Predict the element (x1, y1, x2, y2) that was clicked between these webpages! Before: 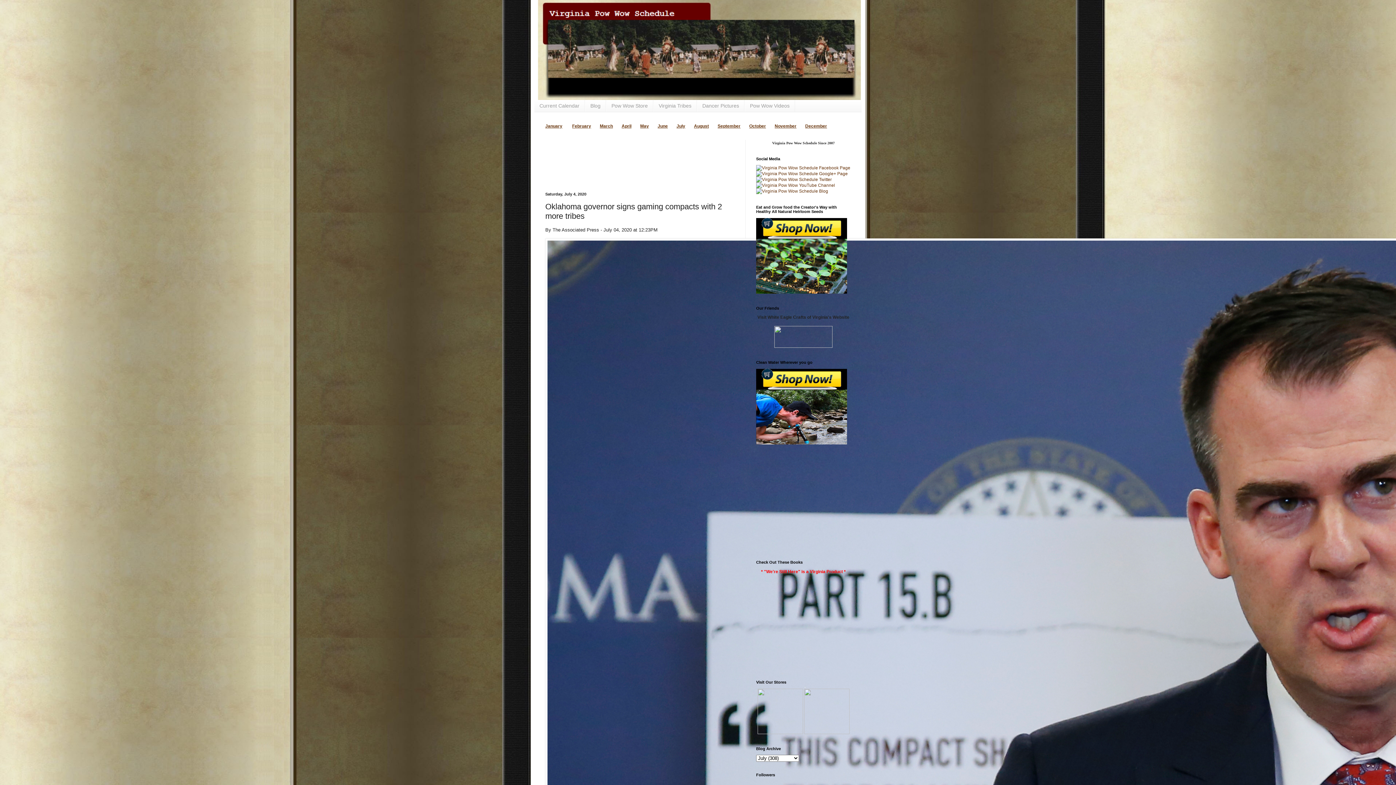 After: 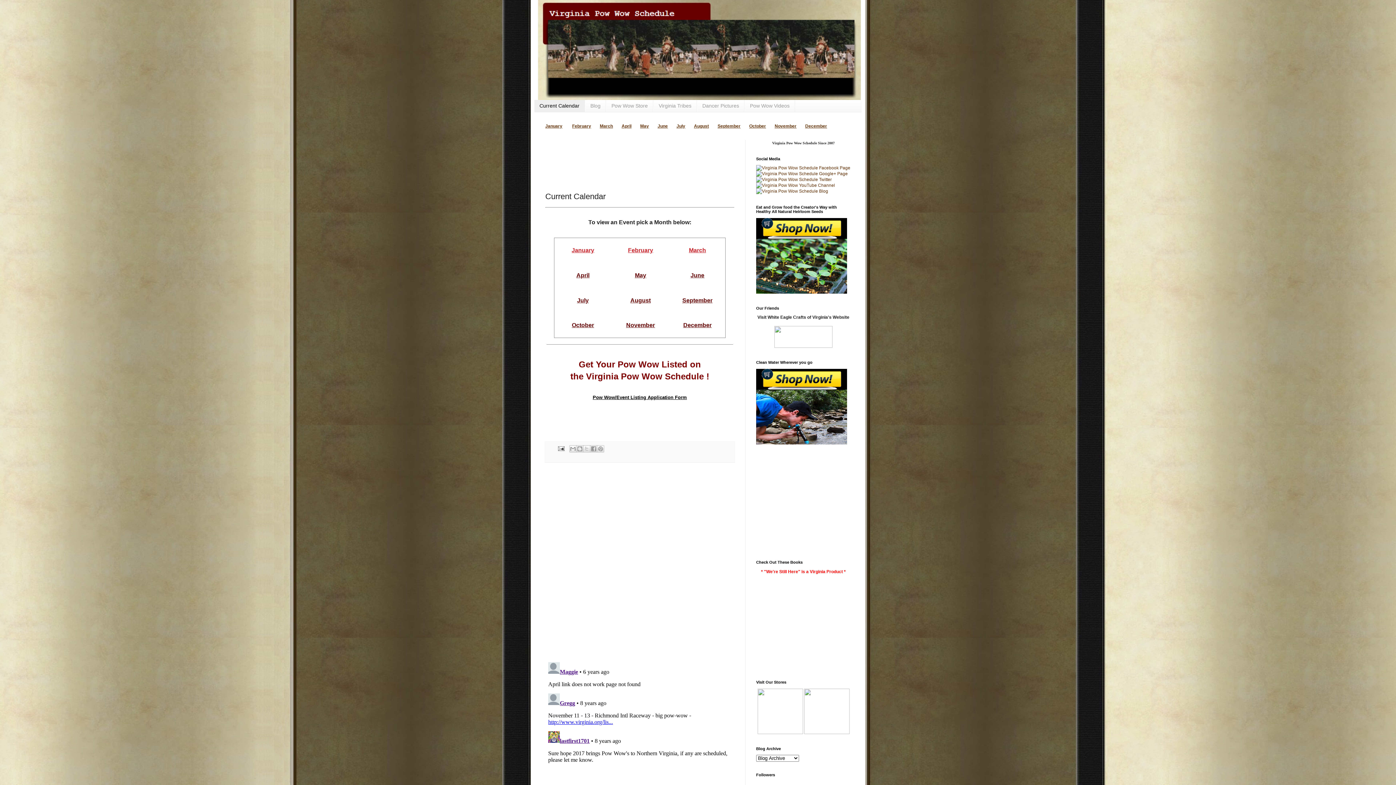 Action: bbox: (534, 0, 861, 100)